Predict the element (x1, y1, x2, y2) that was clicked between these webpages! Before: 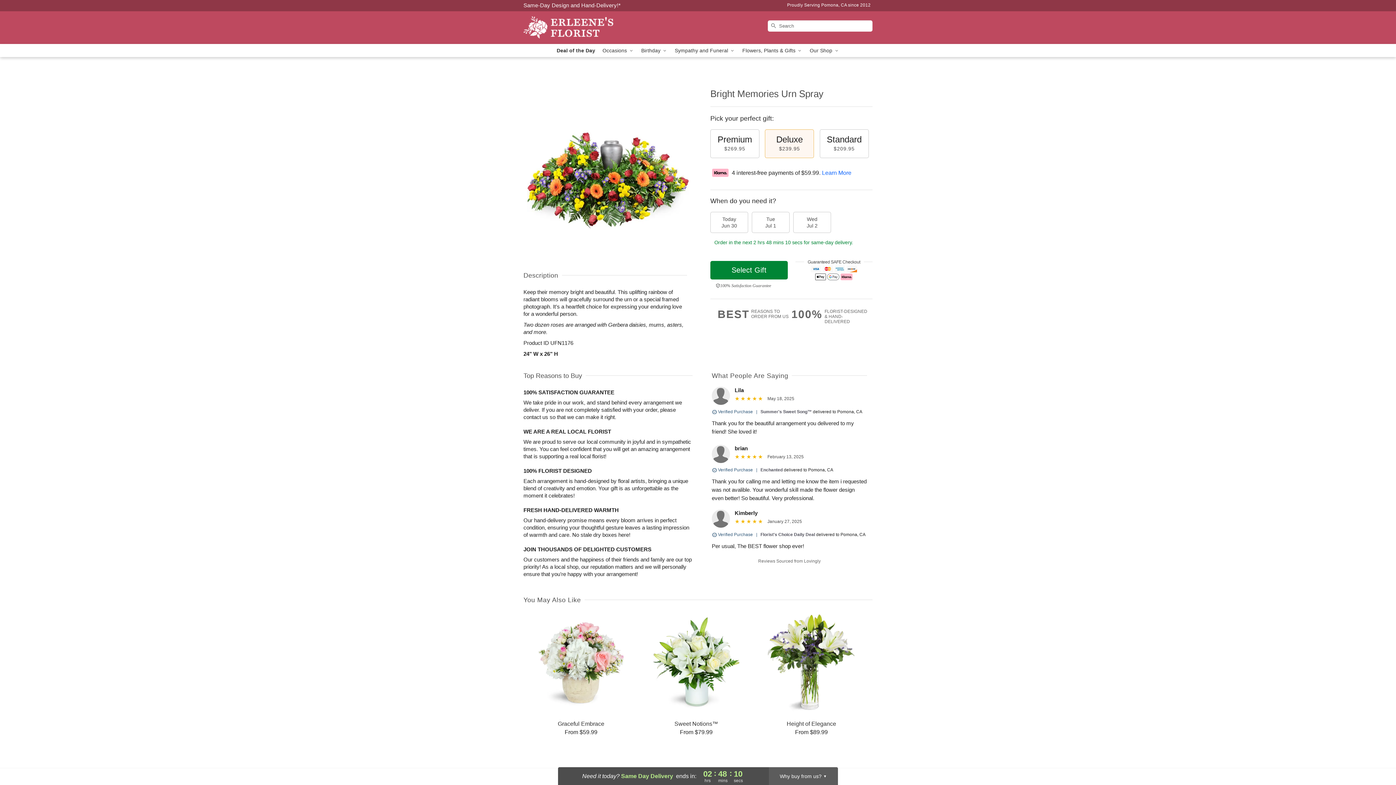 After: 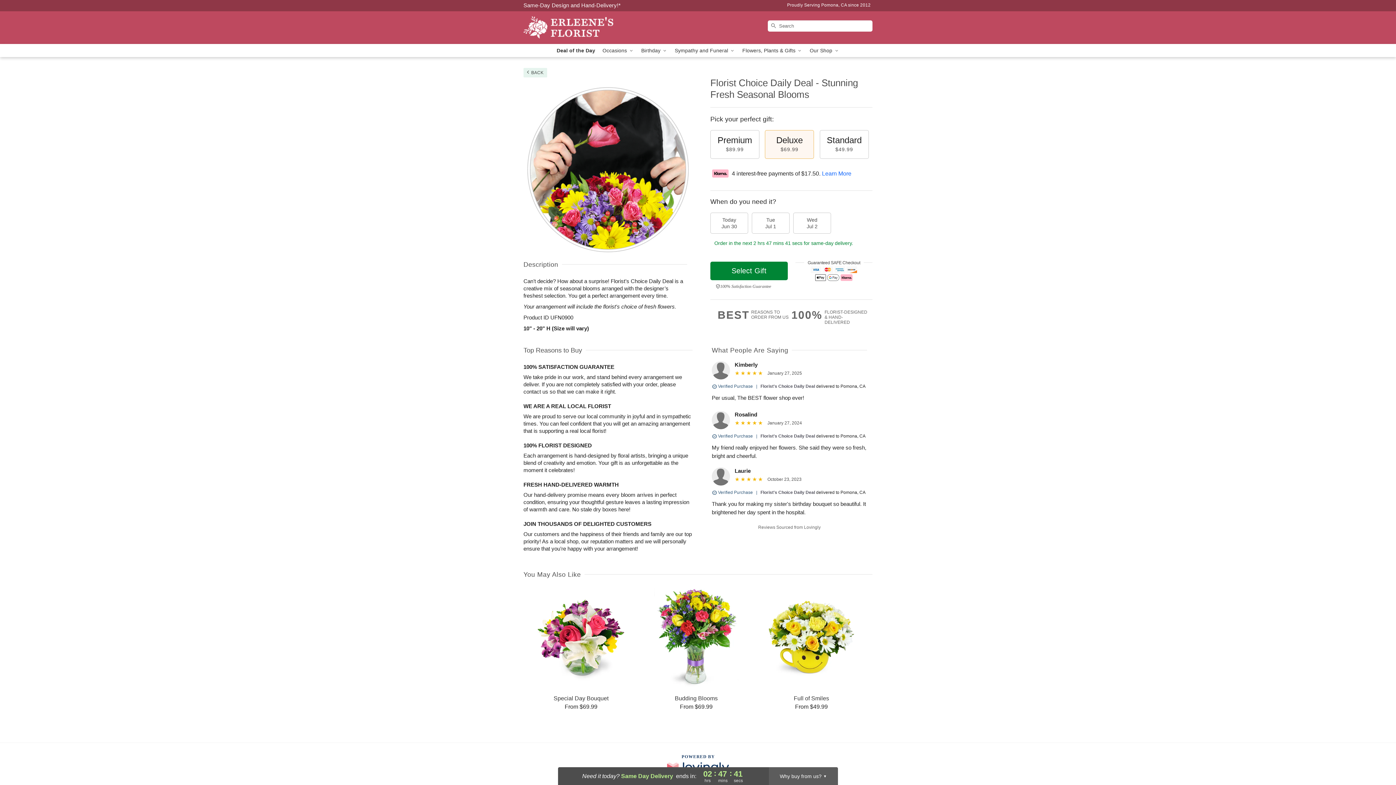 Action: bbox: (760, 532, 815, 537) label: Florist's Choice Daily Deal